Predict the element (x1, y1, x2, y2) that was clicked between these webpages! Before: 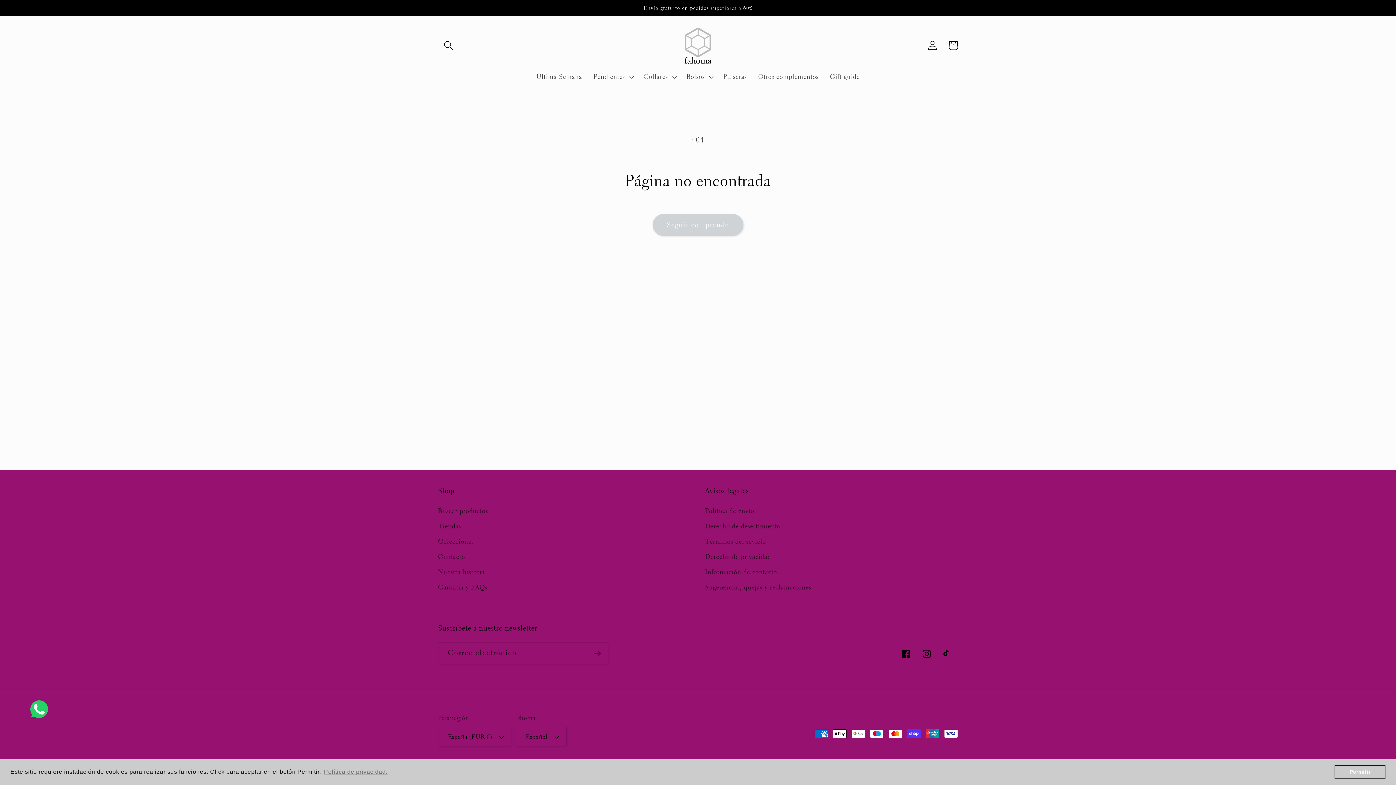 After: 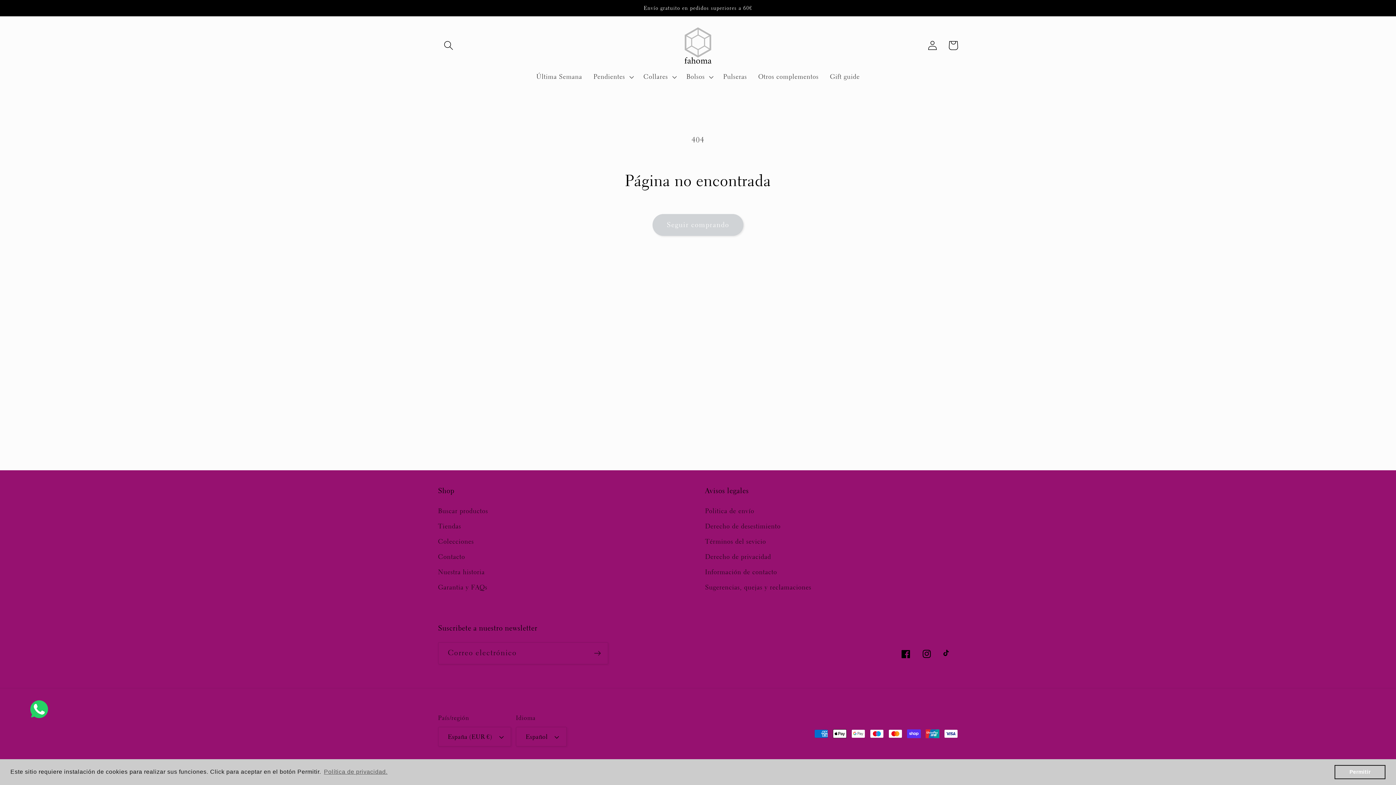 Action: label: learn more about cookies bbox: (322, 766, 388, 777)